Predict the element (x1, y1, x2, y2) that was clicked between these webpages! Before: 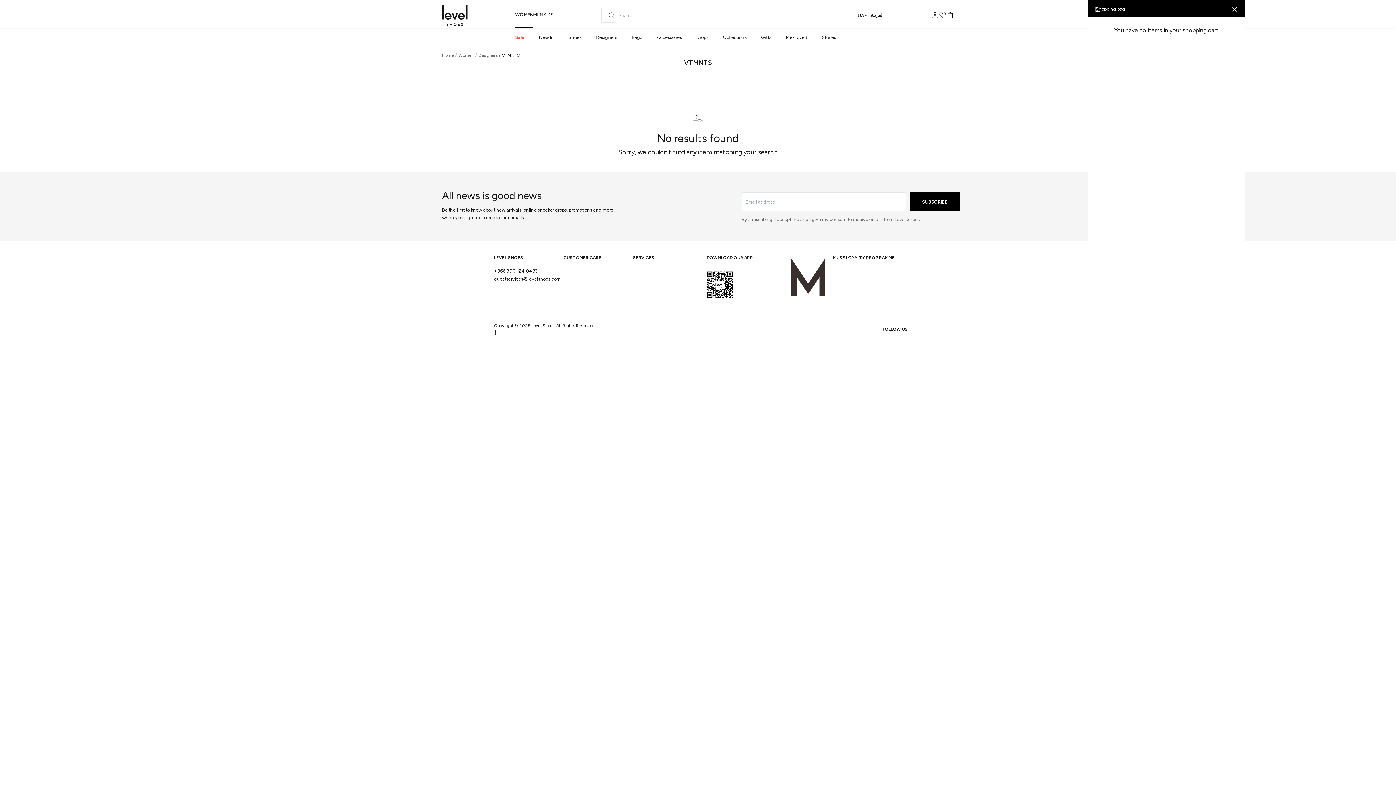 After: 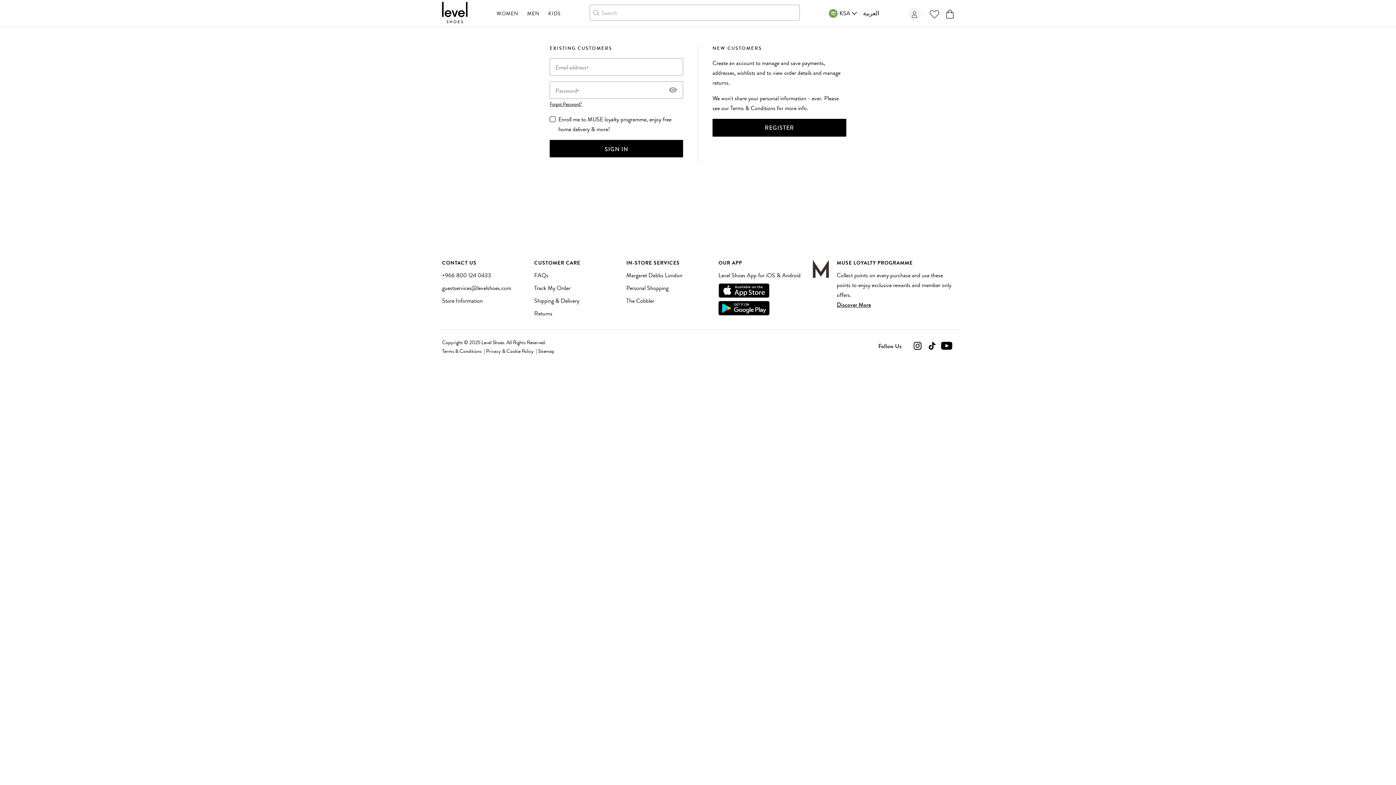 Action: bbox: (938, 11, 946, 19)